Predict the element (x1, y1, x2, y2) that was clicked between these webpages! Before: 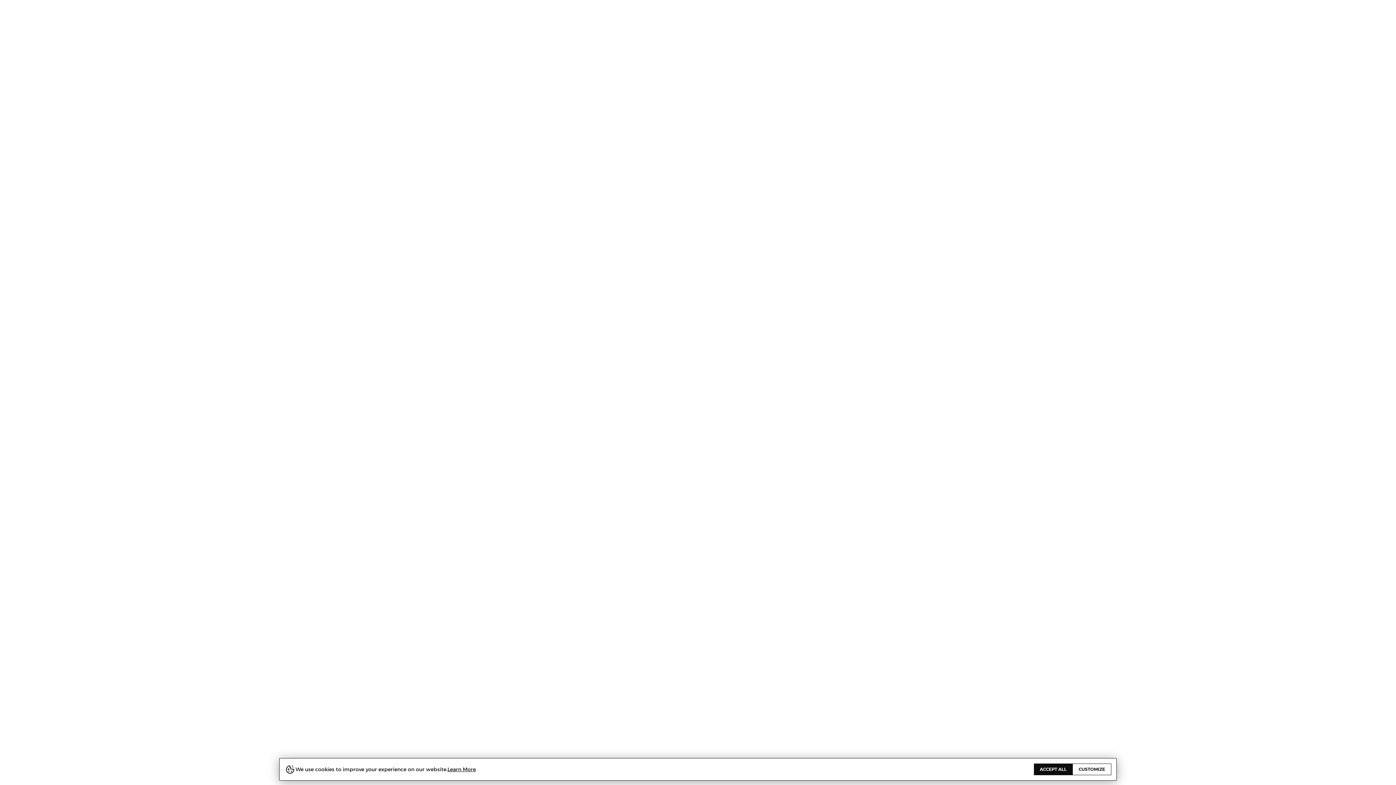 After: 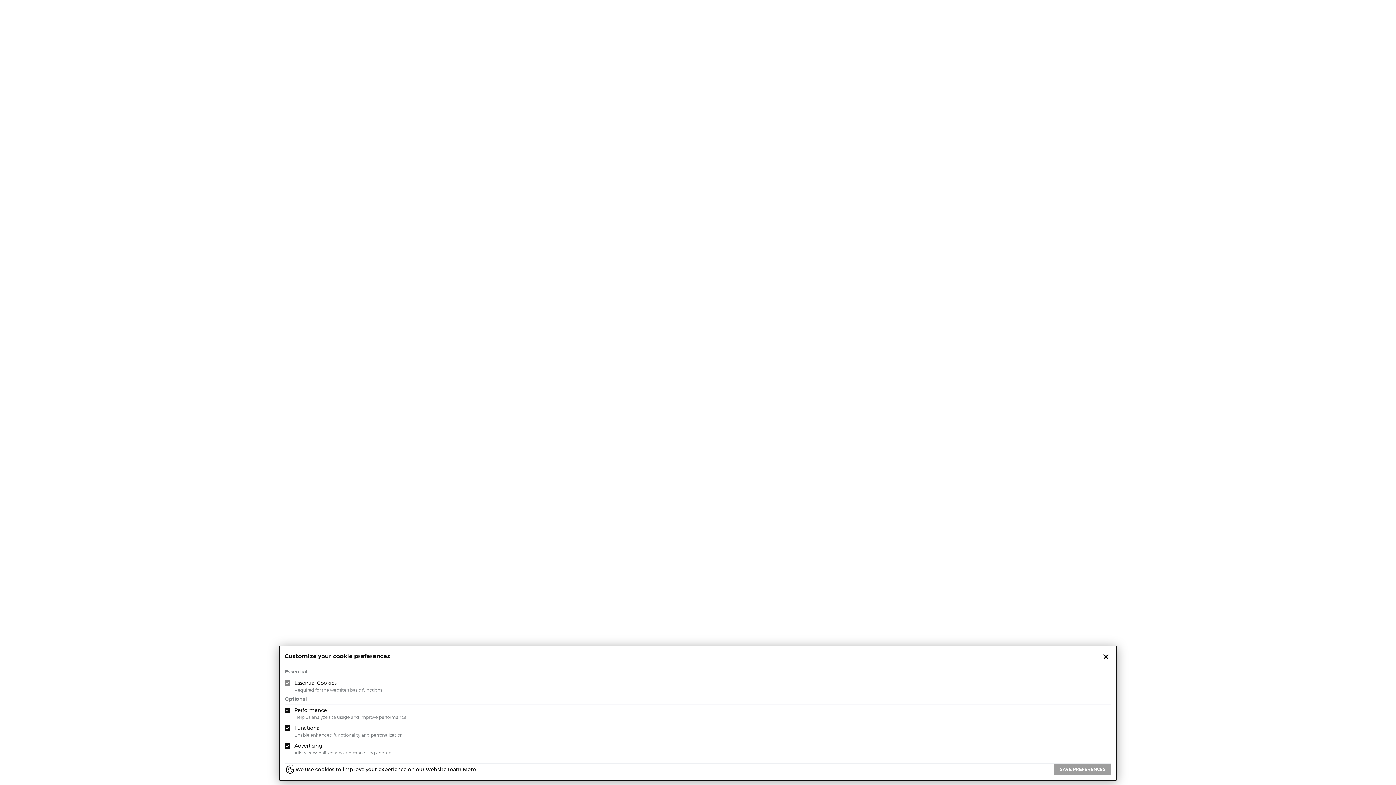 Action: label: CUSTOMIZE bbox: (1072, 764, 1111, 775)